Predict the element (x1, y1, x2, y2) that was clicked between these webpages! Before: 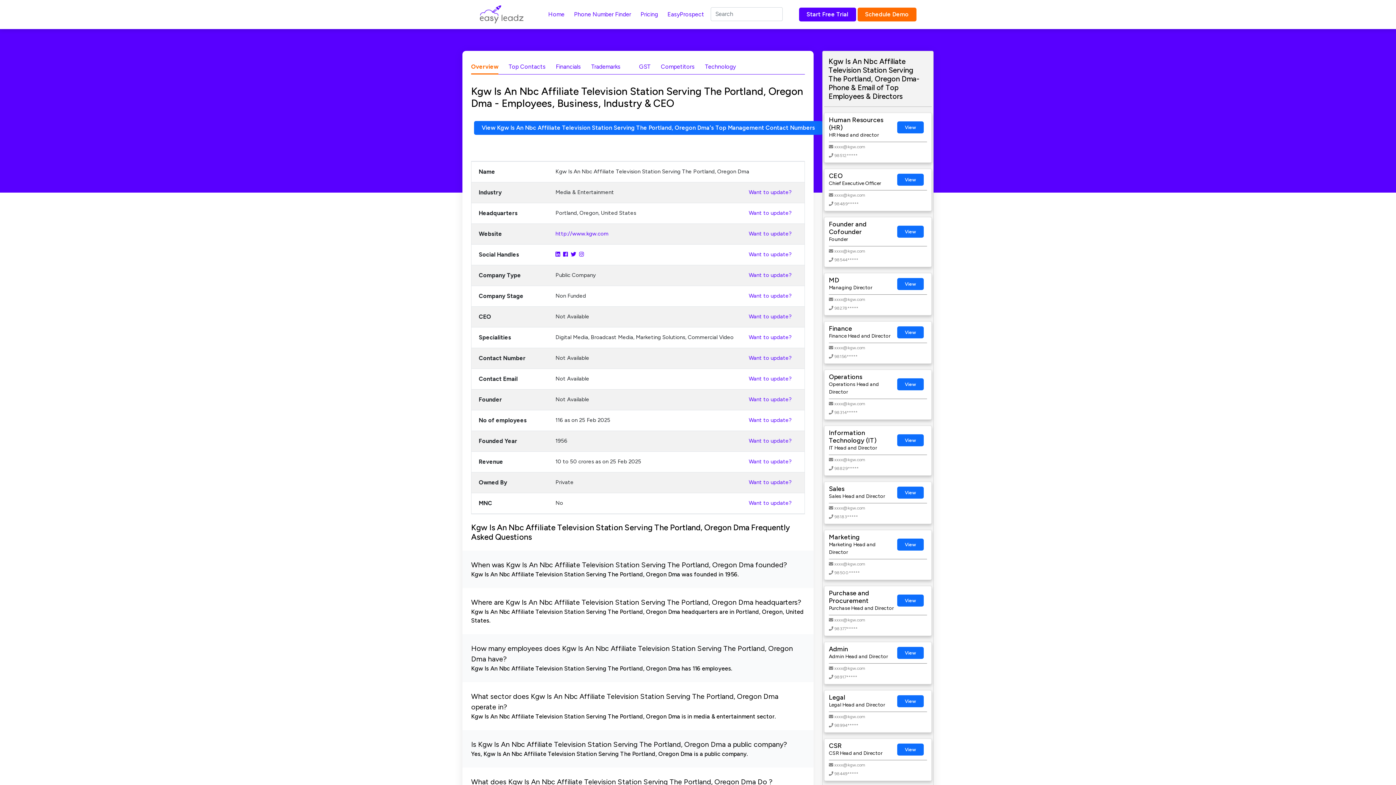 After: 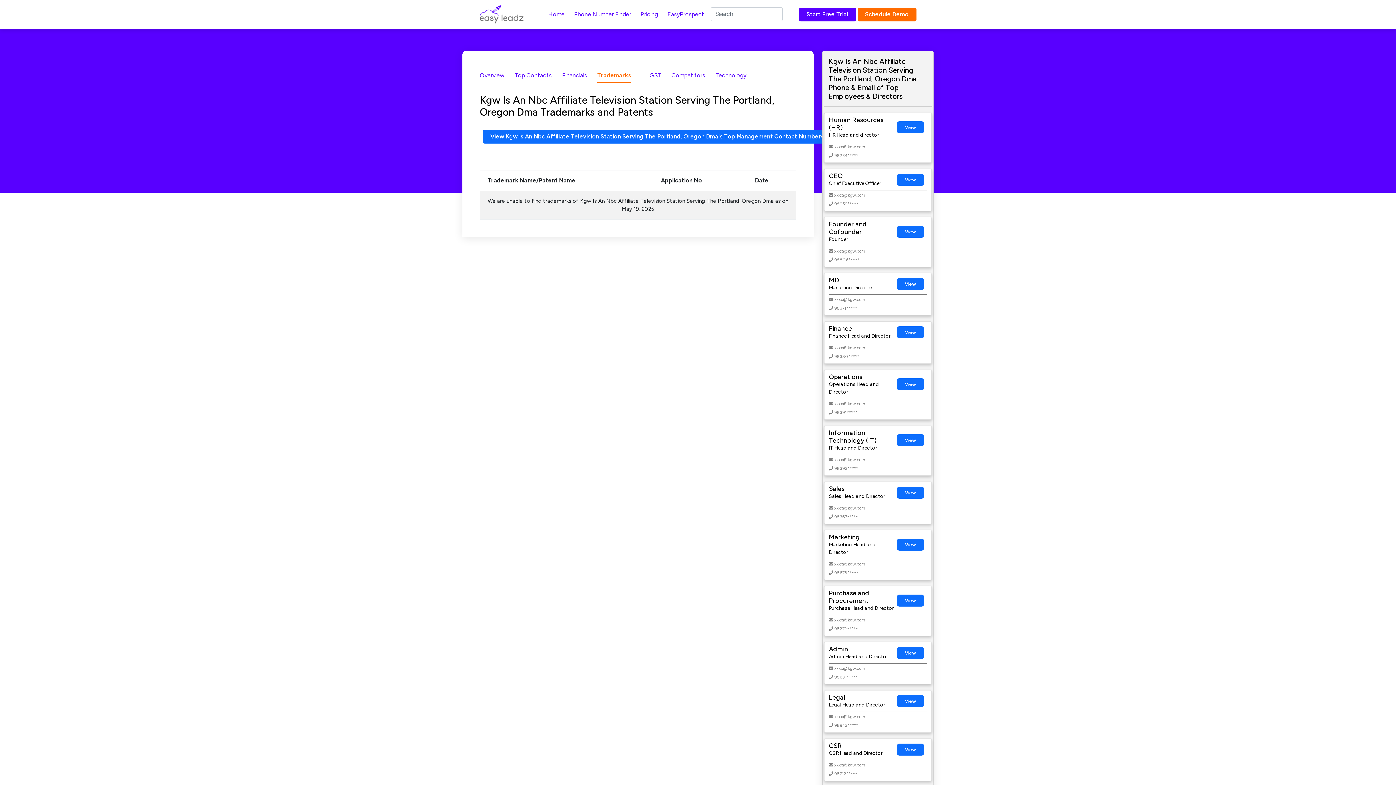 Action: bbox: (591, 59, 620, 74) label: Trademarks